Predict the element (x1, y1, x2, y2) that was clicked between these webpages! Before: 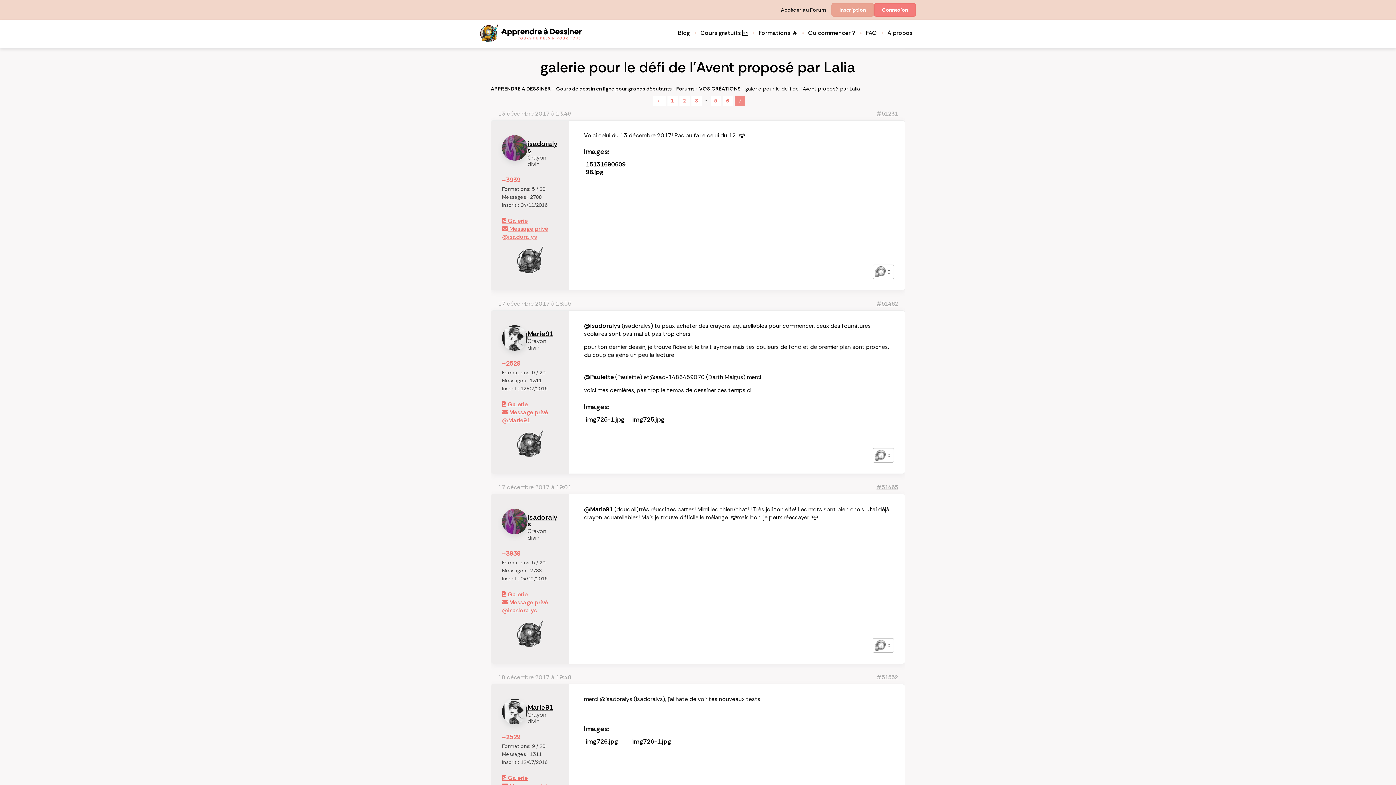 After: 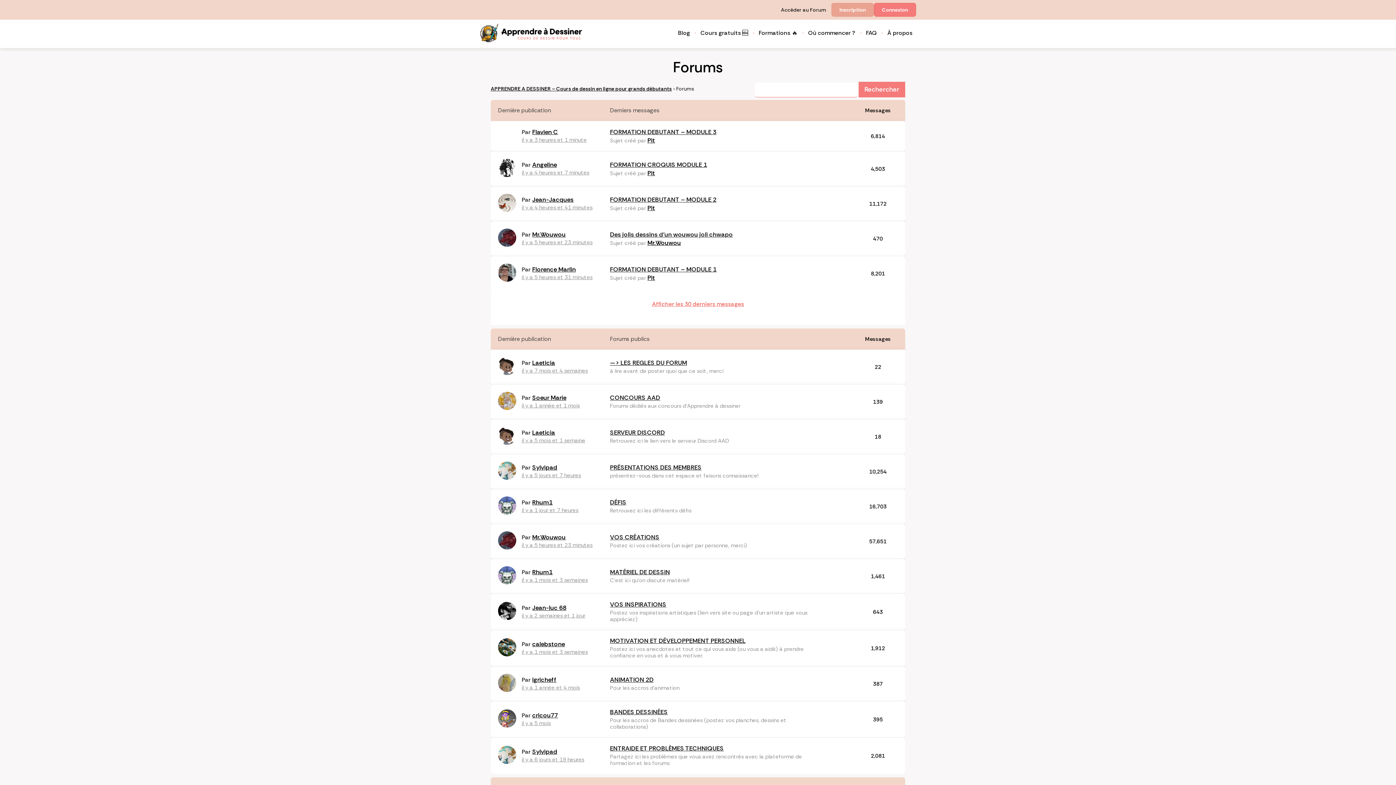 Action: bbox: (781, 3, 826, 16) label: Accéder au Forum